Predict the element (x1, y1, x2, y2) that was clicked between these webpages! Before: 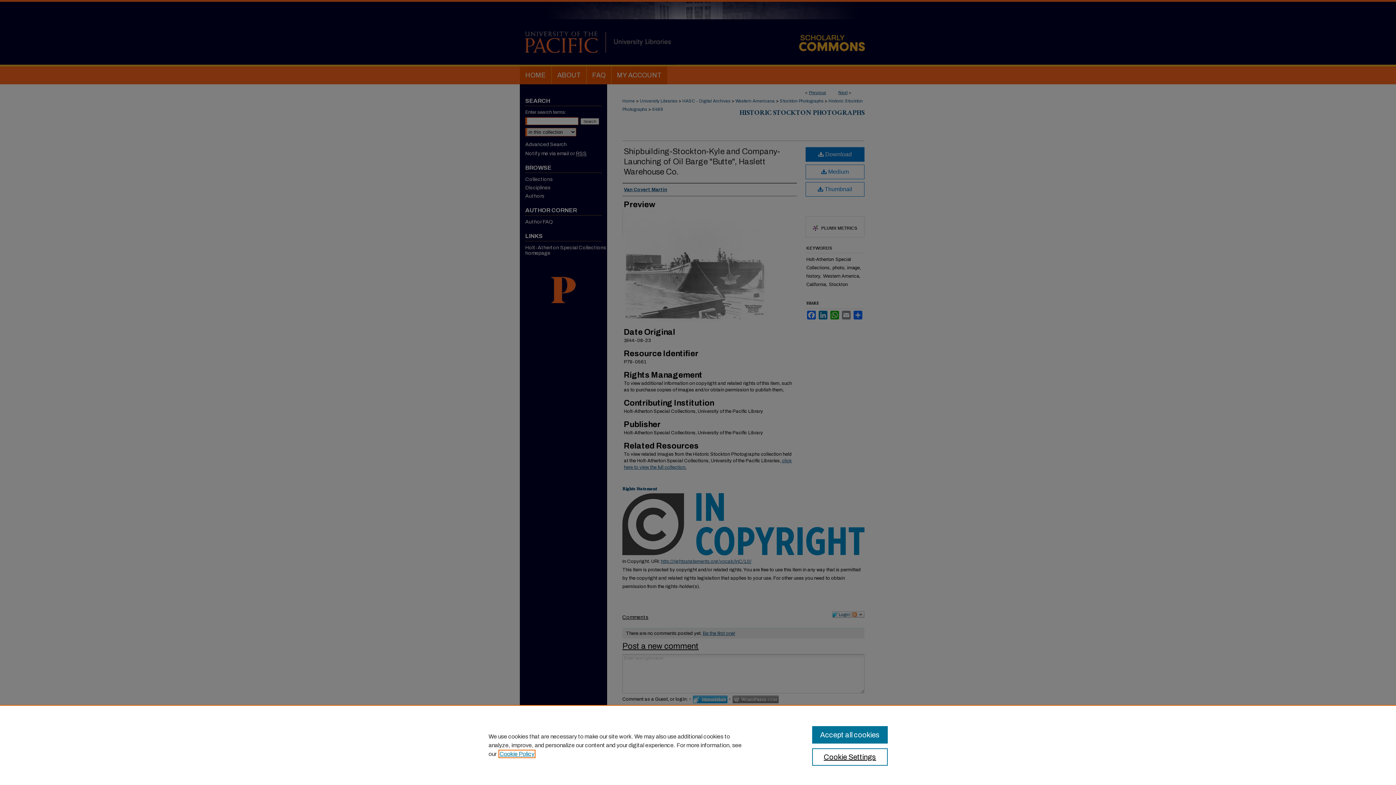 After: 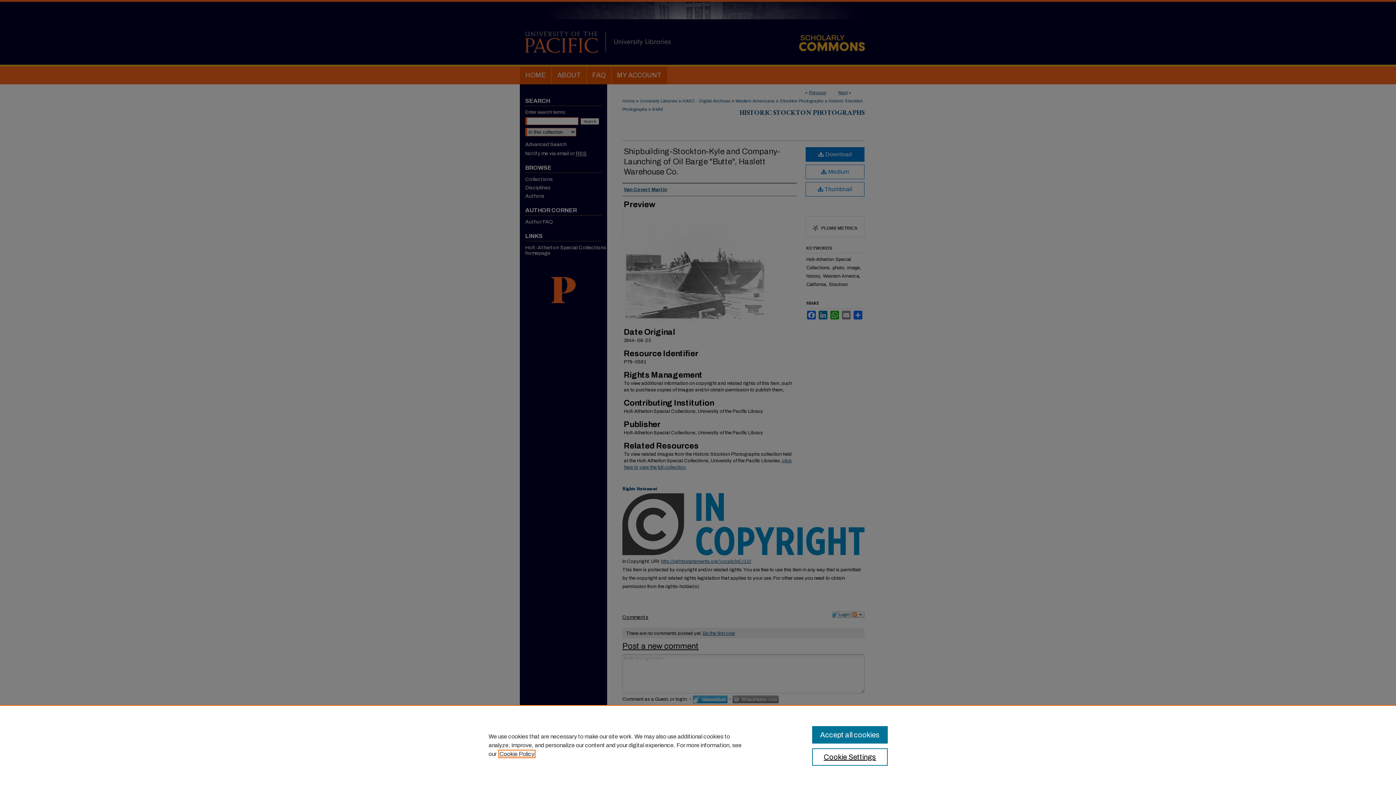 Action: label: , opens in a new tab bbox: (499, 751, 534, 757)